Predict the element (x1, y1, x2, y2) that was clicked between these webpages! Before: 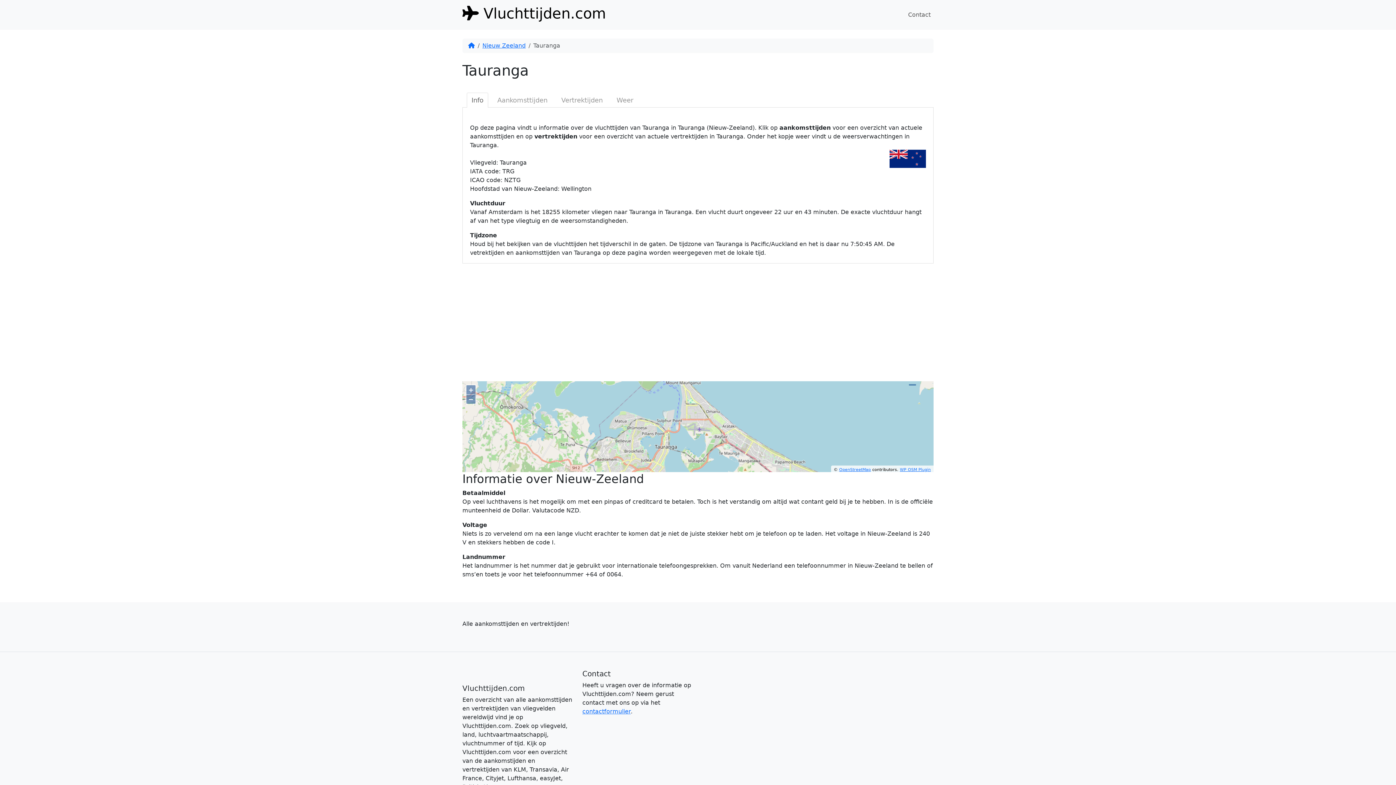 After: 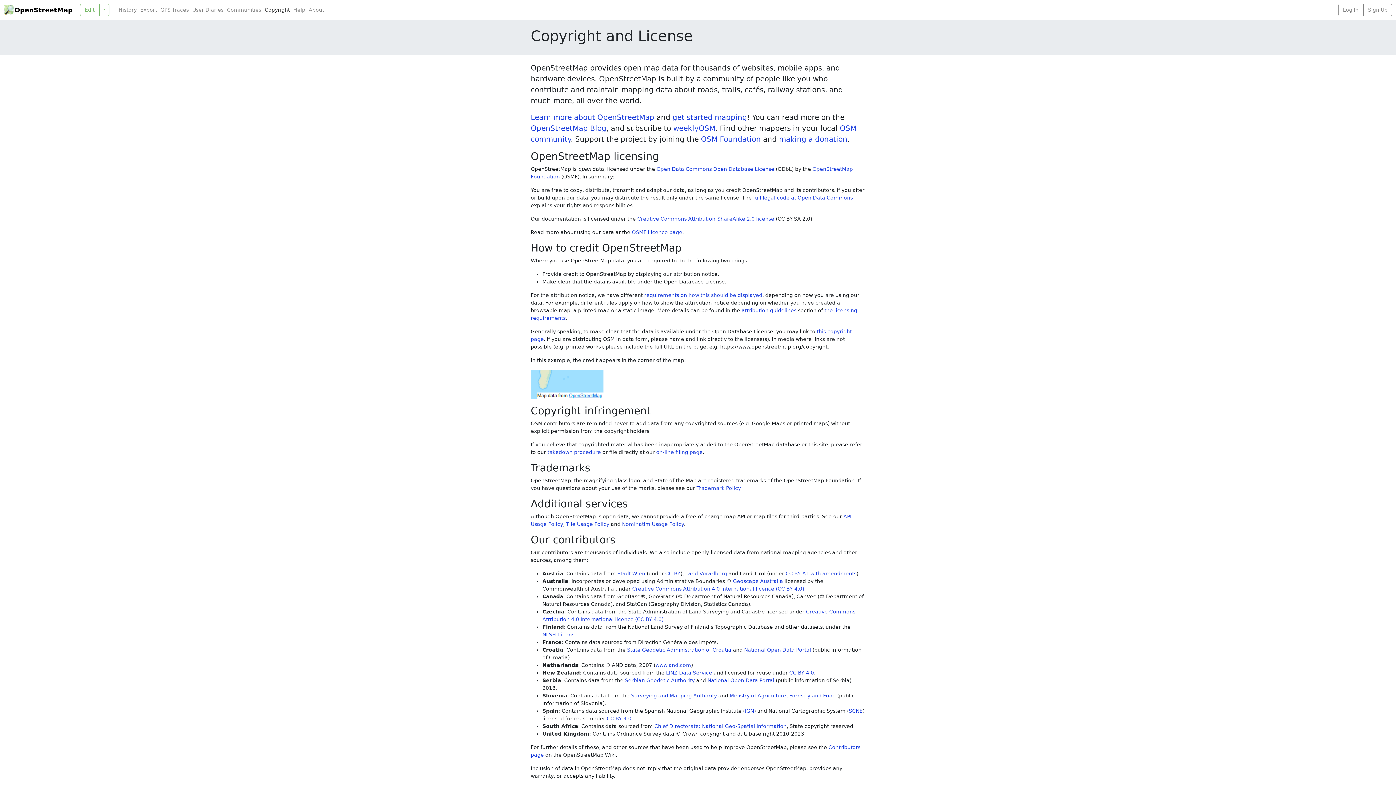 Action: label: OpenStreetMap bbox: (839, 467, 871, 472)